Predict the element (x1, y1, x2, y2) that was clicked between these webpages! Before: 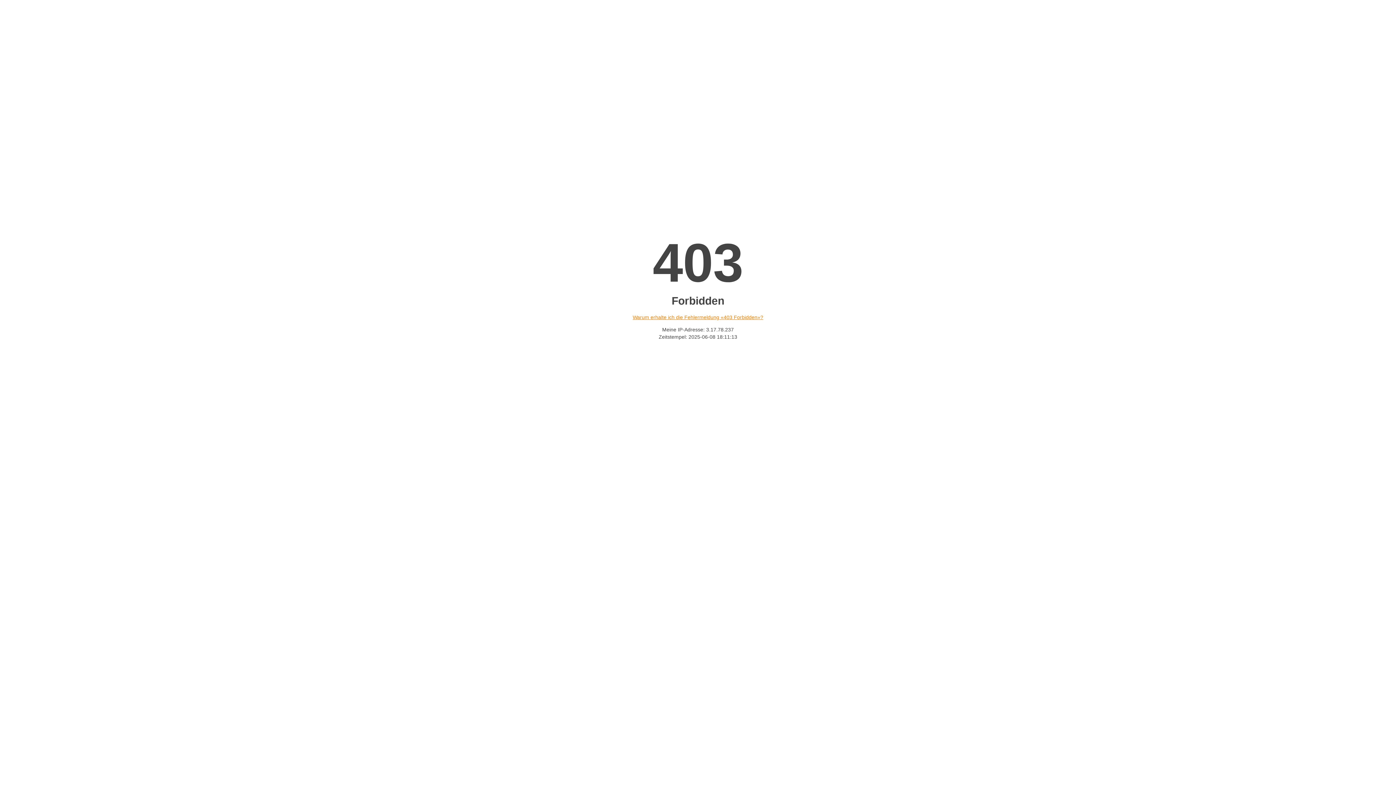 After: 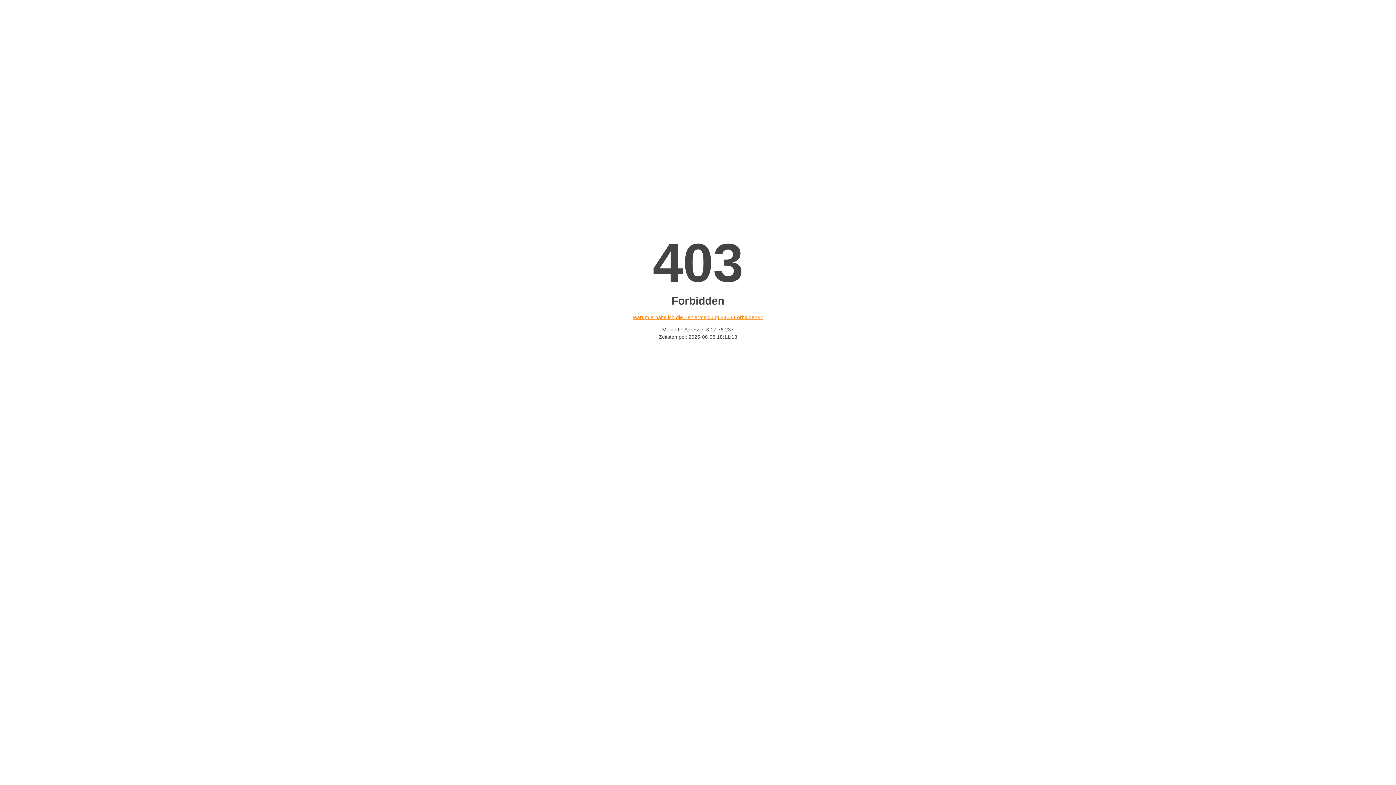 Action: label: Warum erhalte ich die Fehlermeldung «403 Forbidden»? bbox: (632, 314, 763, 320)